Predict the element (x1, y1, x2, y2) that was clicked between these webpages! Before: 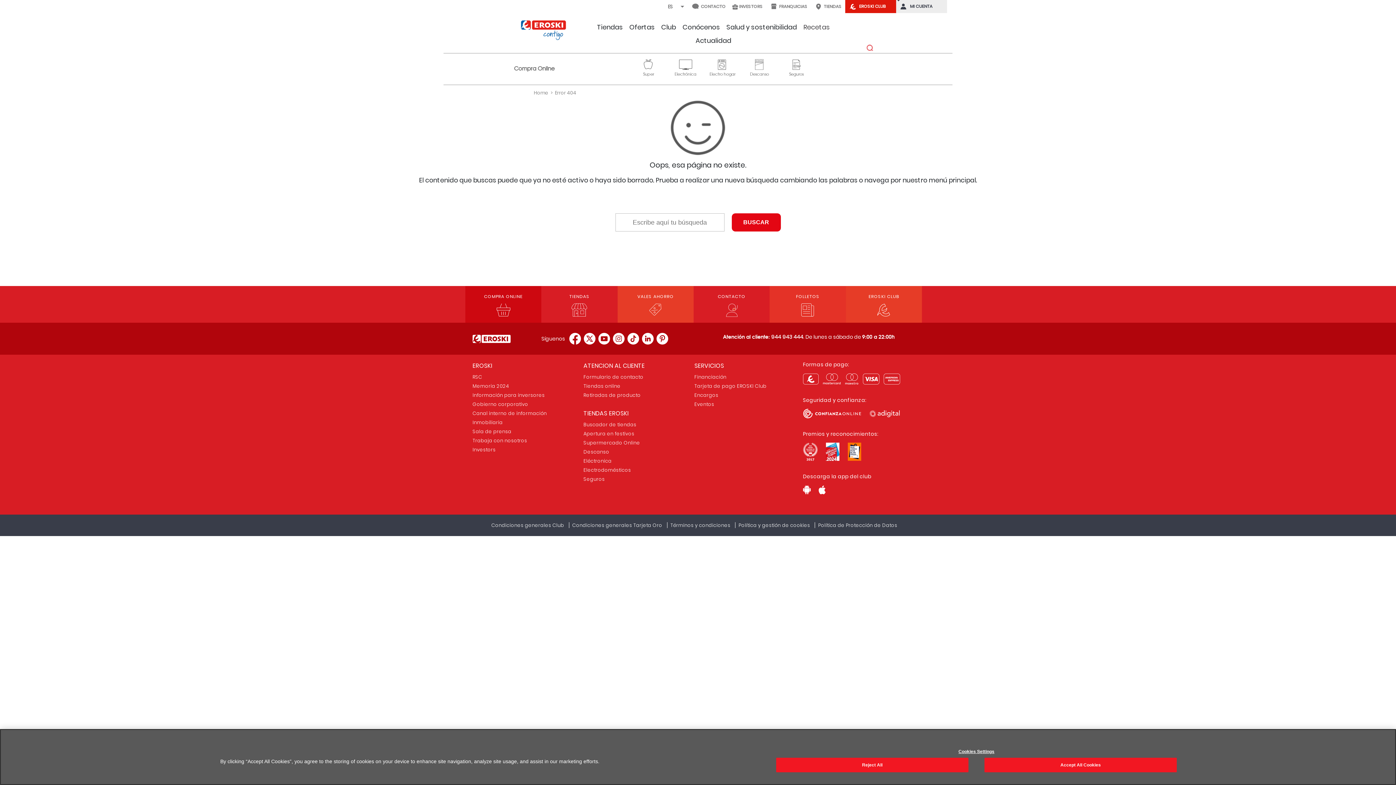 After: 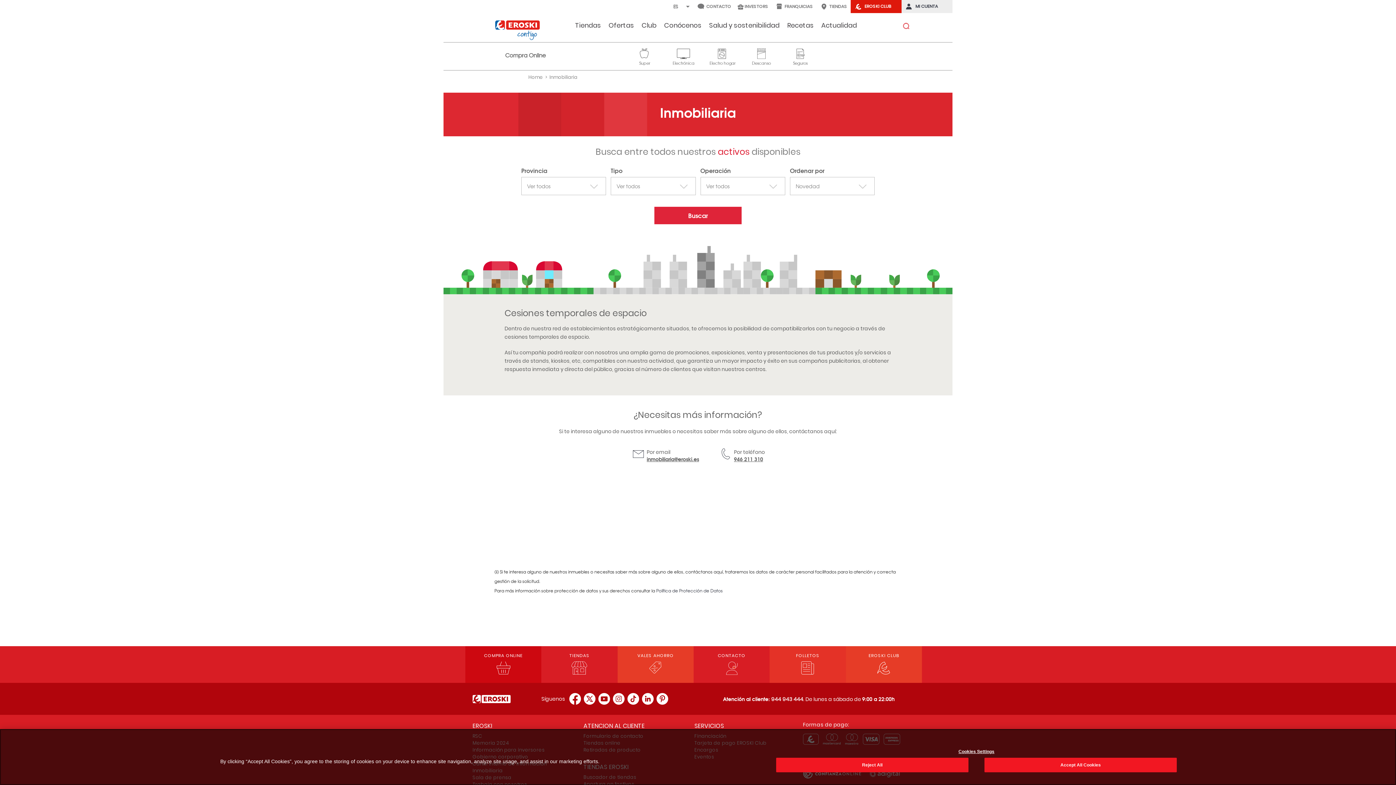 Action: bbox: (472, 419, 502, 426) label: Inmobiliaria